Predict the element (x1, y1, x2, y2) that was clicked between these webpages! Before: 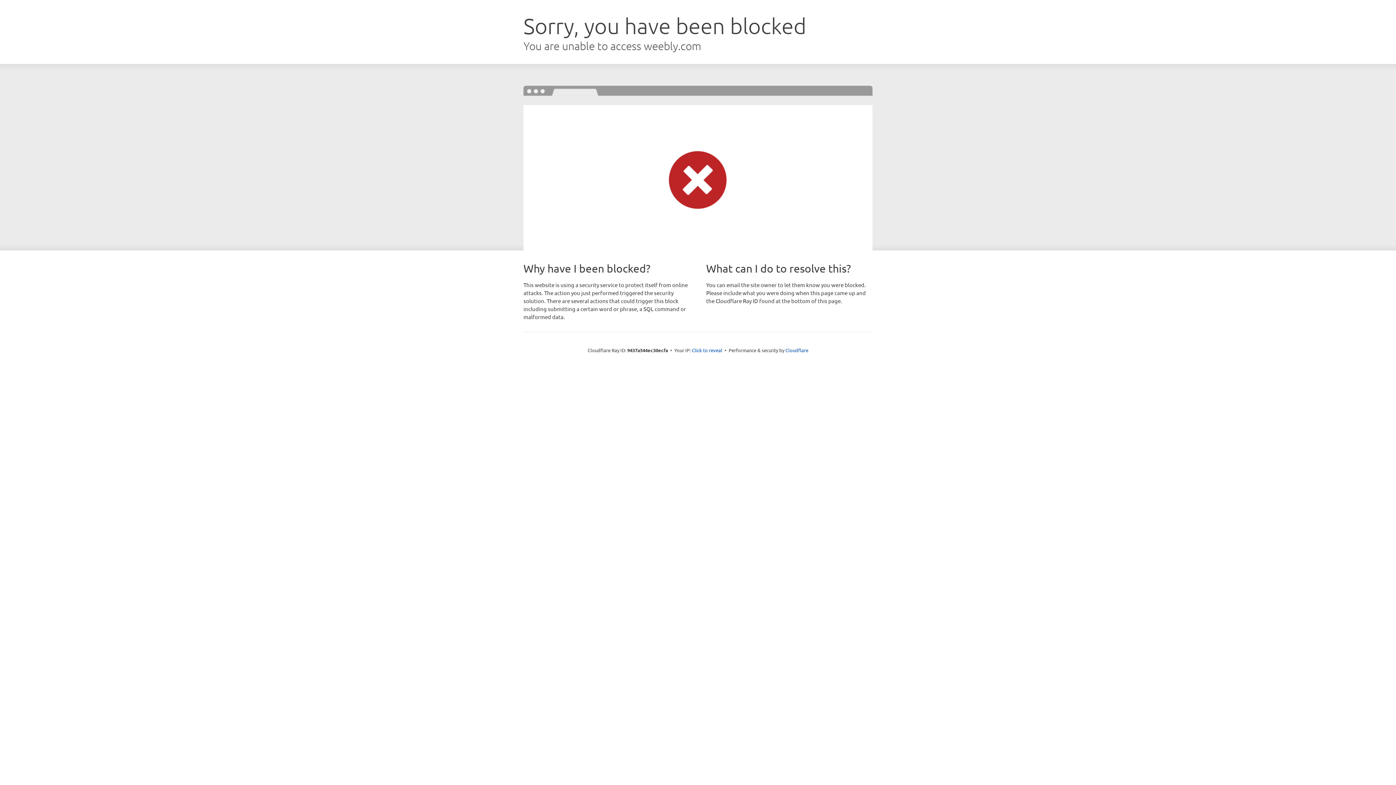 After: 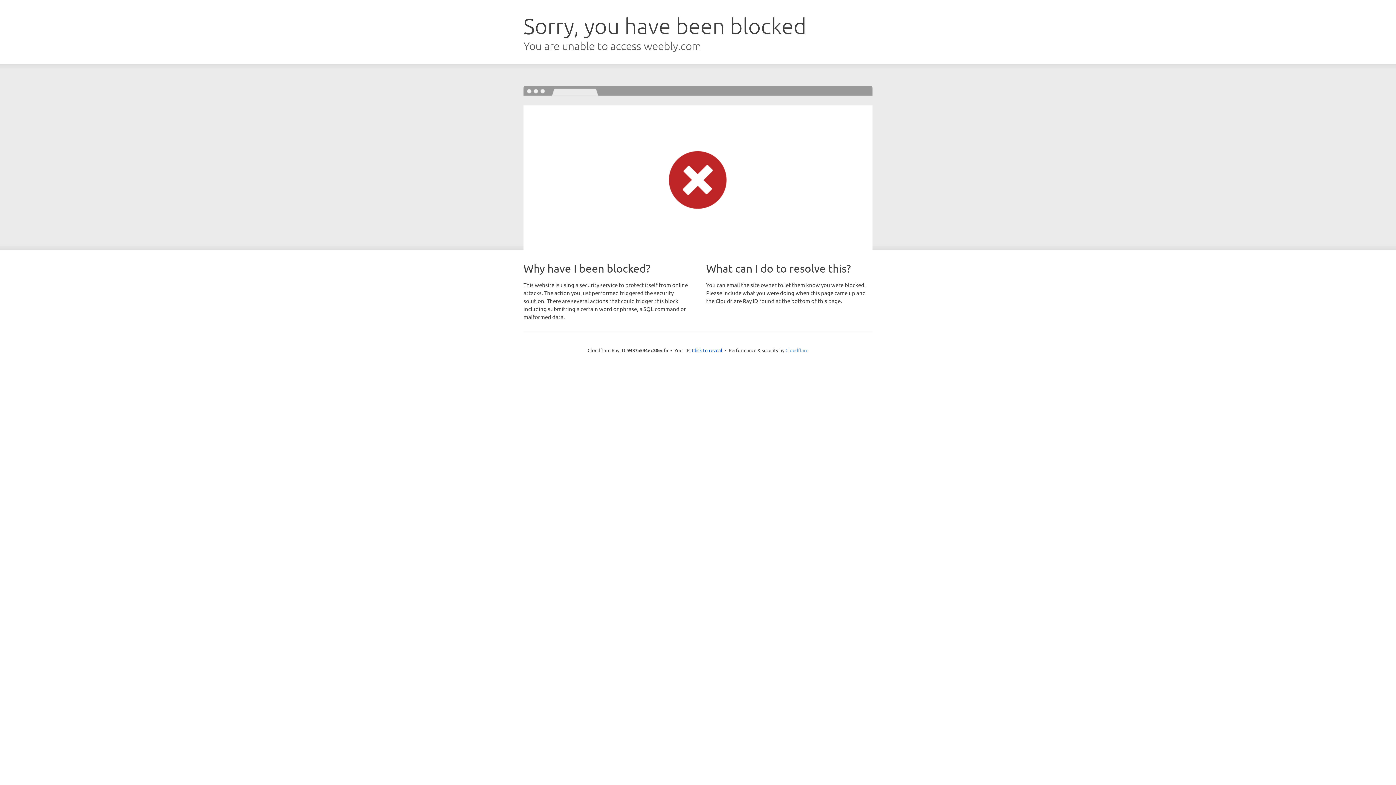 Action: bbox: (785, 347, 808, 353) label: Cloudflare